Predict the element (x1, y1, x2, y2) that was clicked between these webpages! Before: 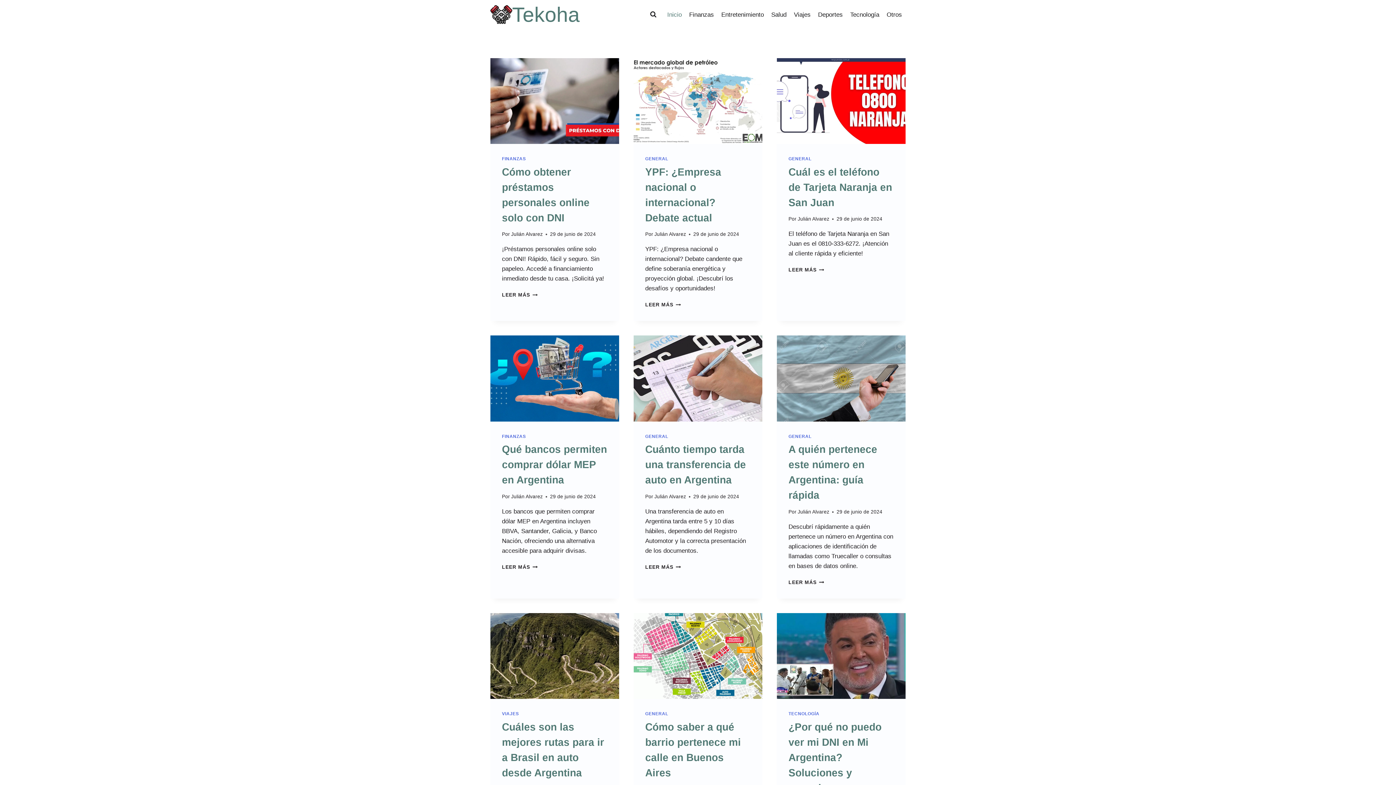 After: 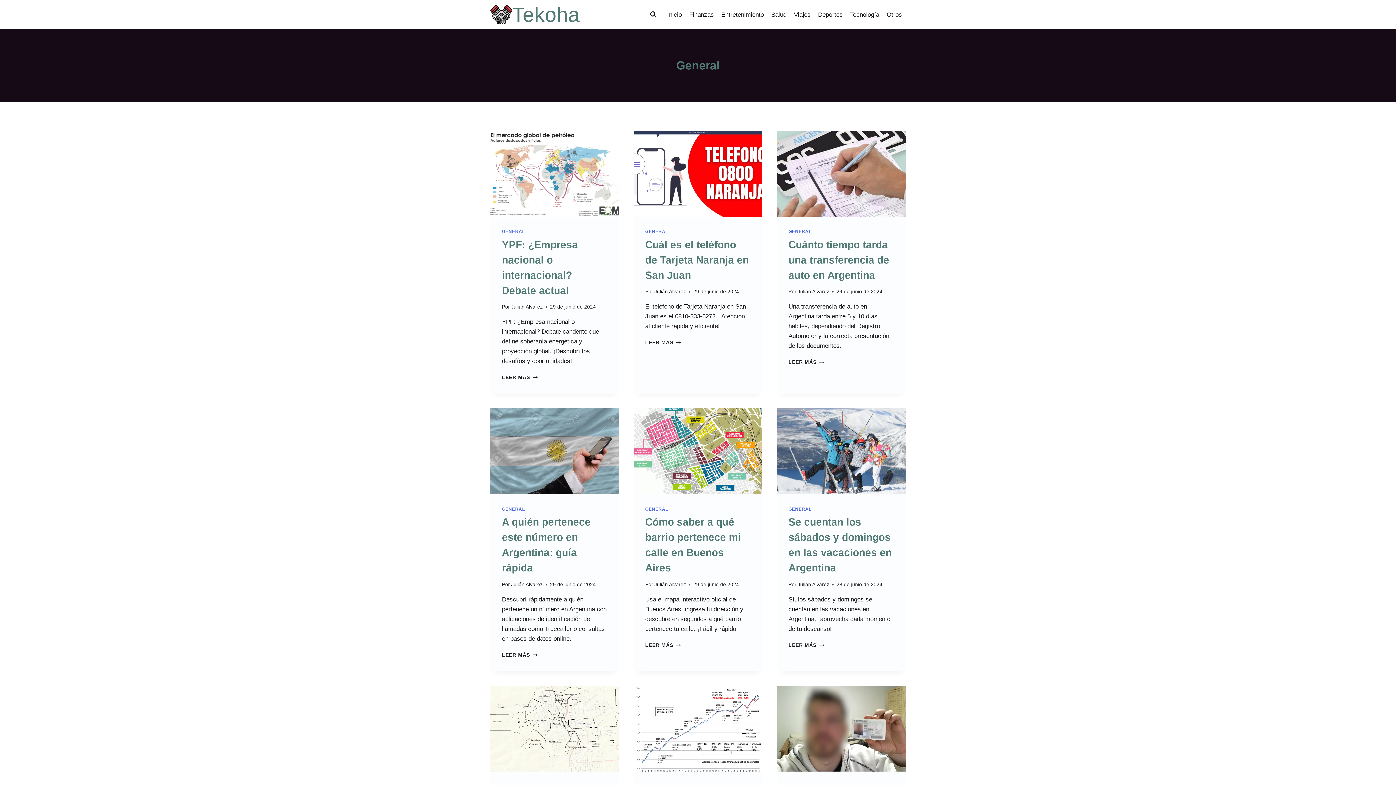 Action: bbox: (788, 434, 811, 439) label: GENERAL